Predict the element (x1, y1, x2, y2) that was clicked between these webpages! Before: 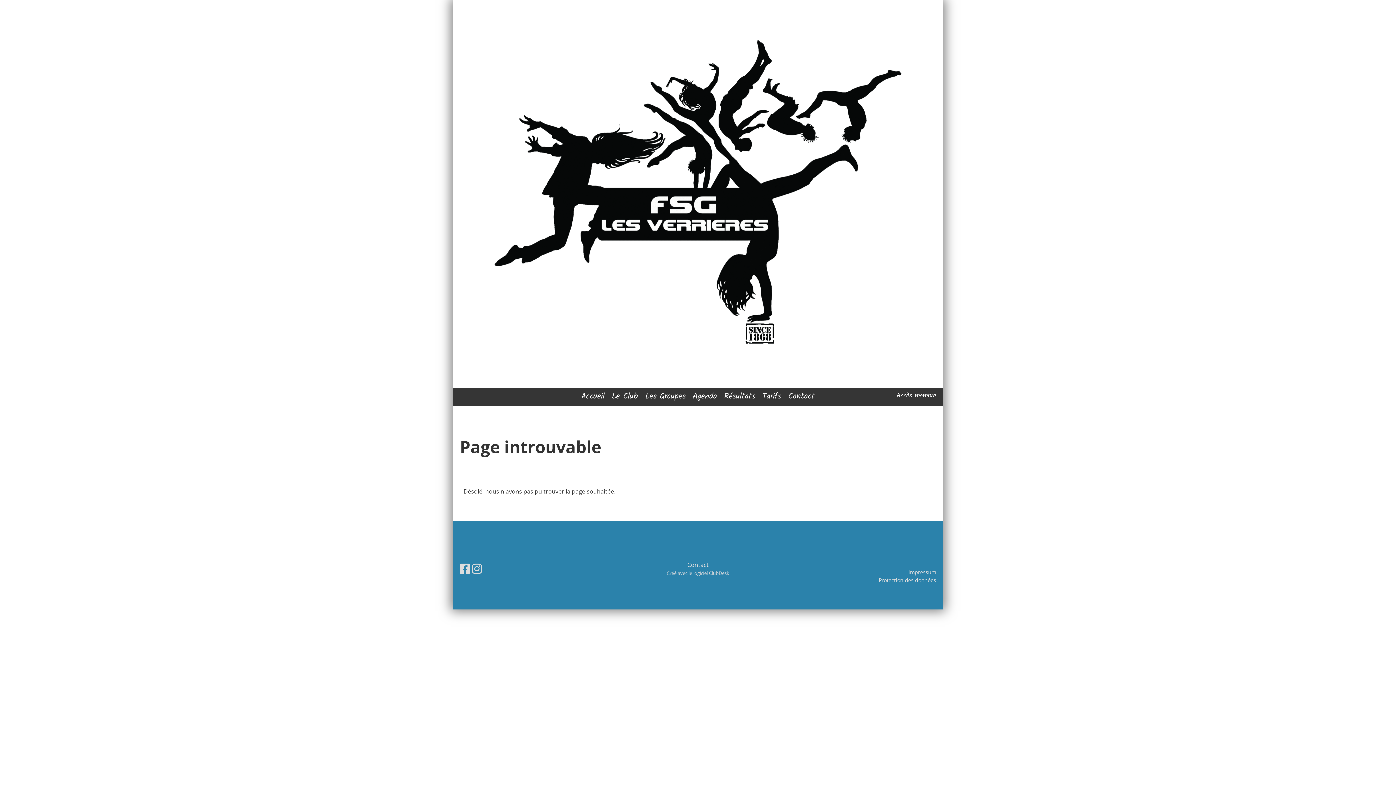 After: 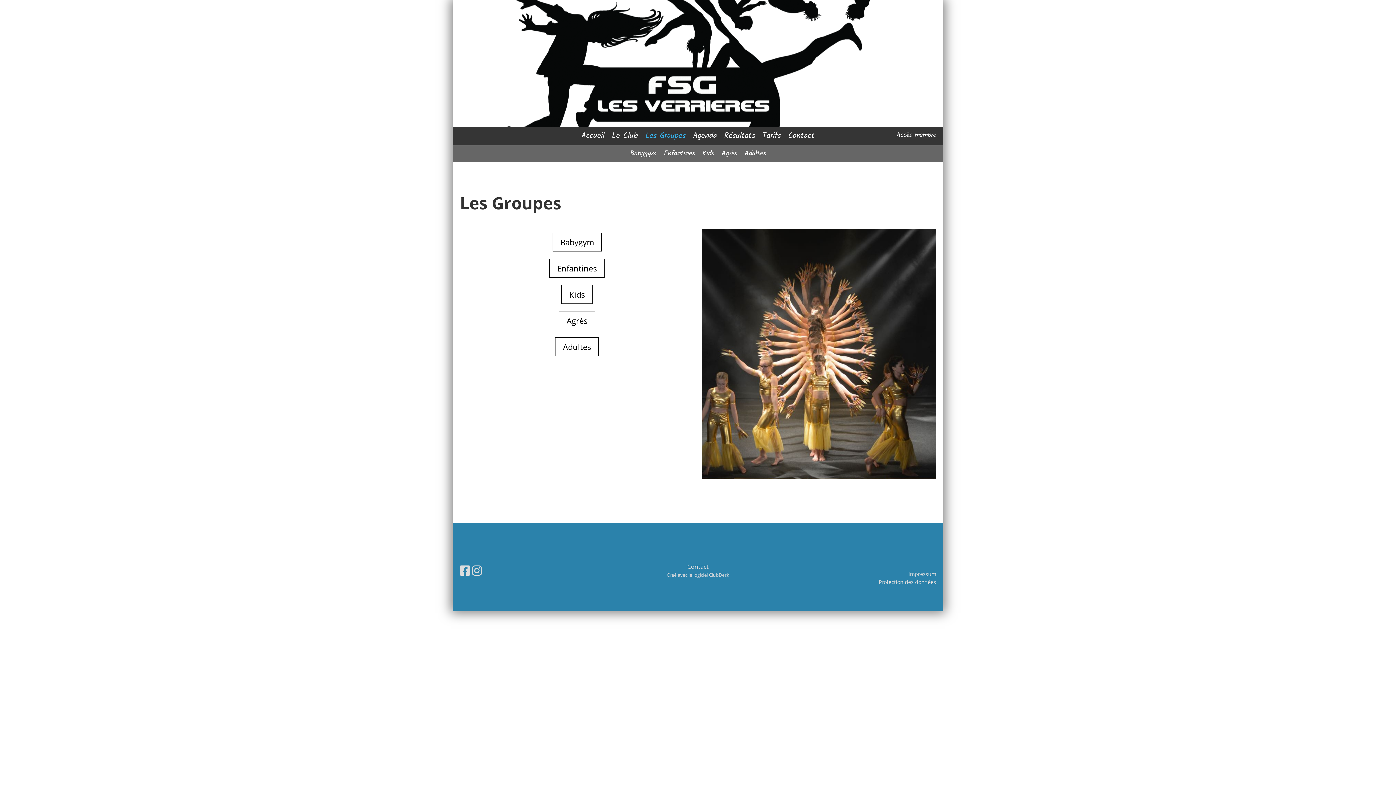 Action: label: Les Groupes bbox: (641, 388, 689, 406)